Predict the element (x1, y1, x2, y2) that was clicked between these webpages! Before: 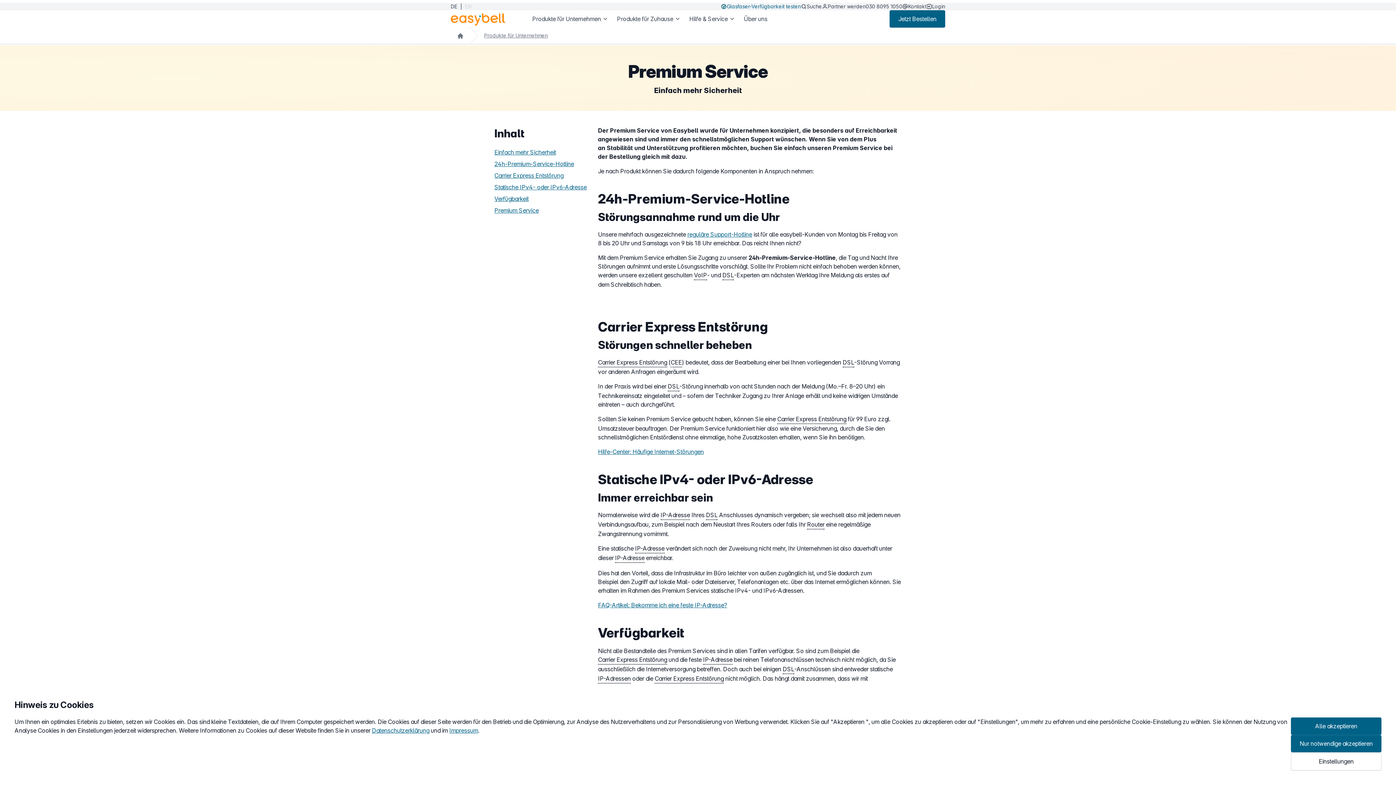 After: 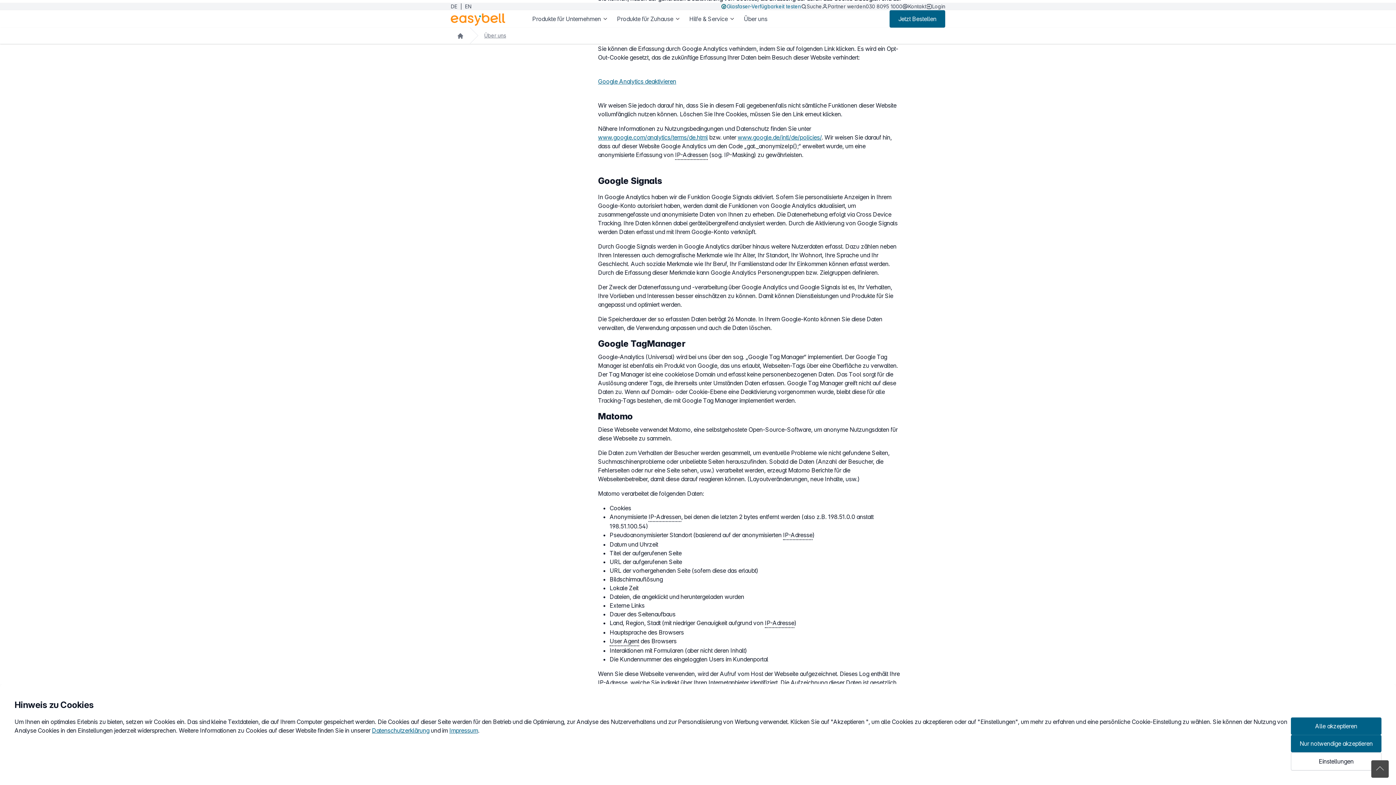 Action: bbox: (372, 727, 429, 734) label: Datenschutzerklärung